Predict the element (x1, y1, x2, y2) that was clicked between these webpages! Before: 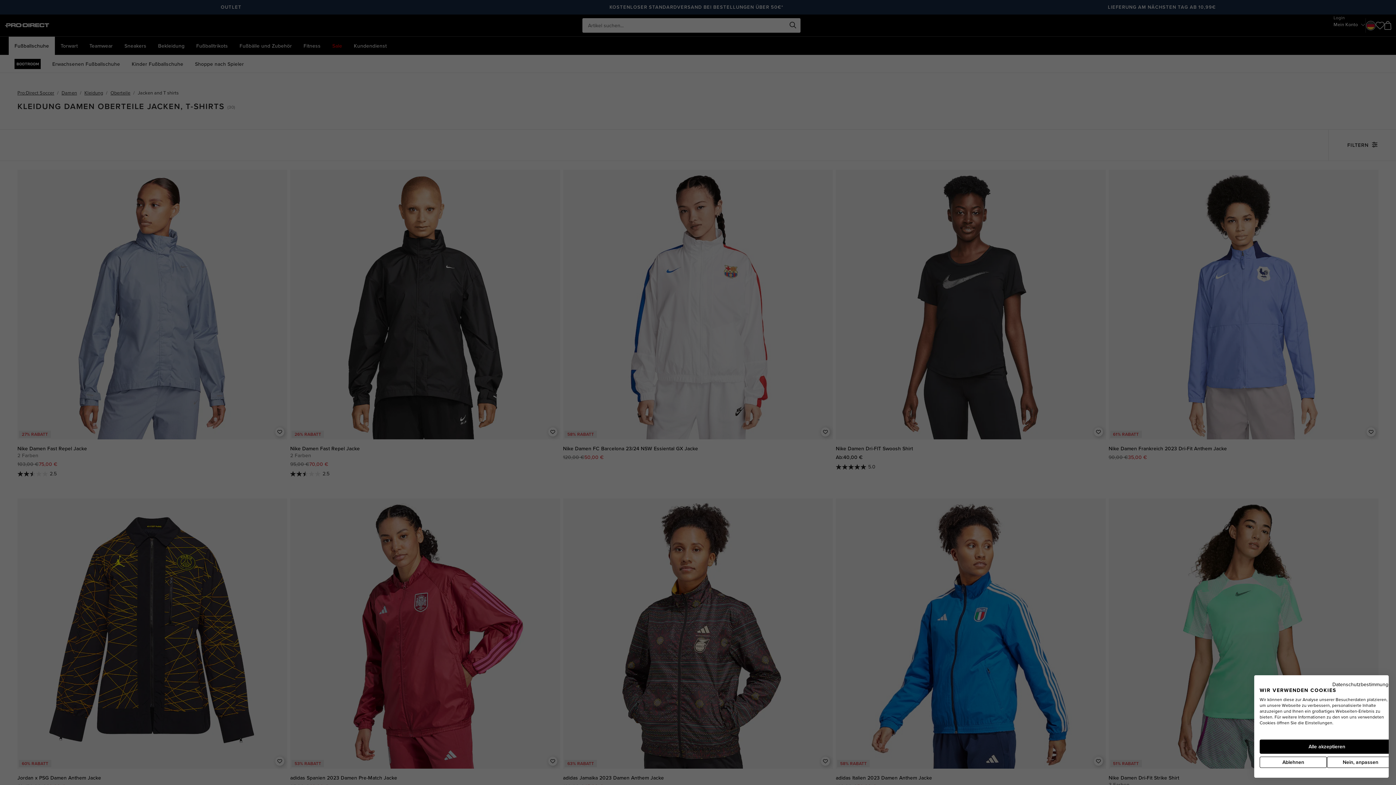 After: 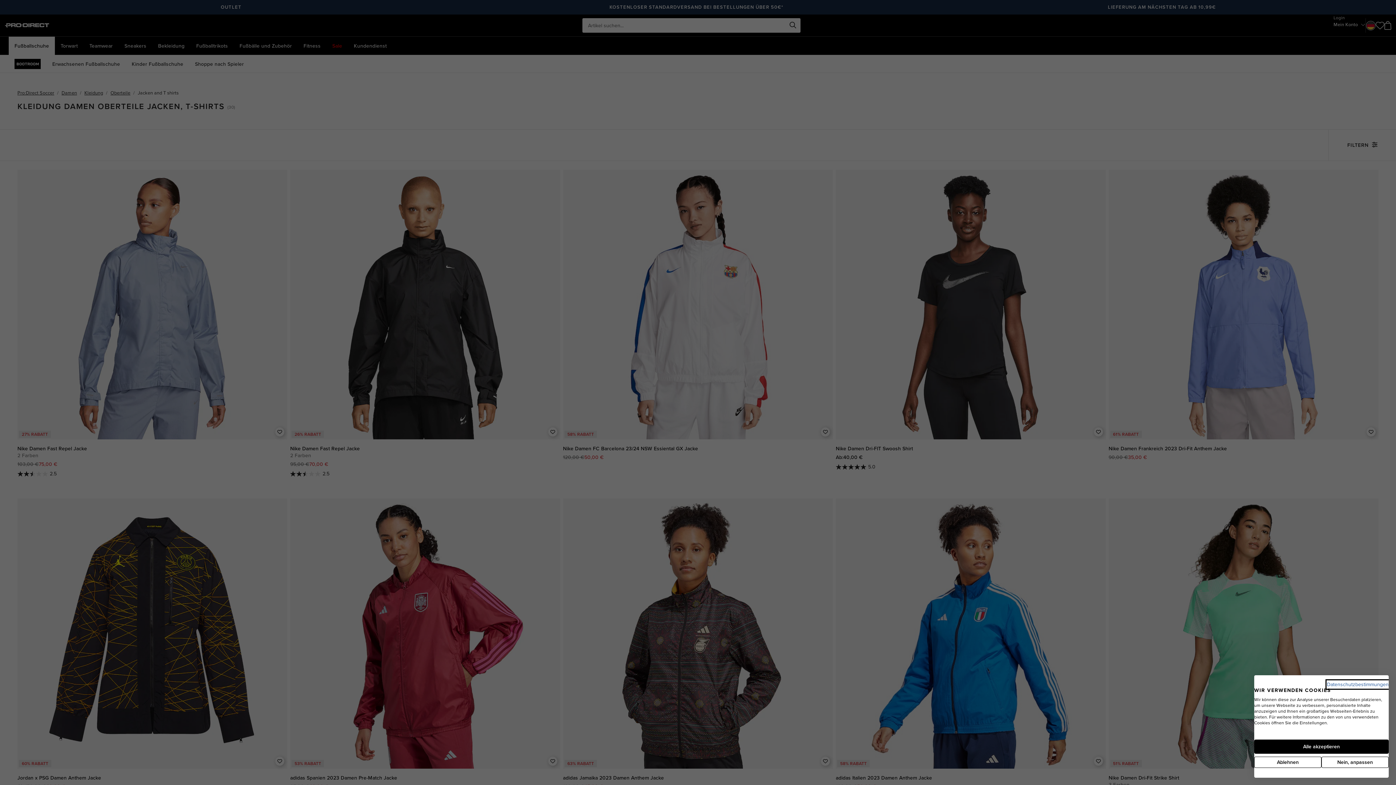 Action: bbox: (1332, 681, 1394, 688) label: Datenschutzrichtlinie. Externer Link. Wird in einer neuen Registerkarte oder einem neuen Fenster geöffnet.